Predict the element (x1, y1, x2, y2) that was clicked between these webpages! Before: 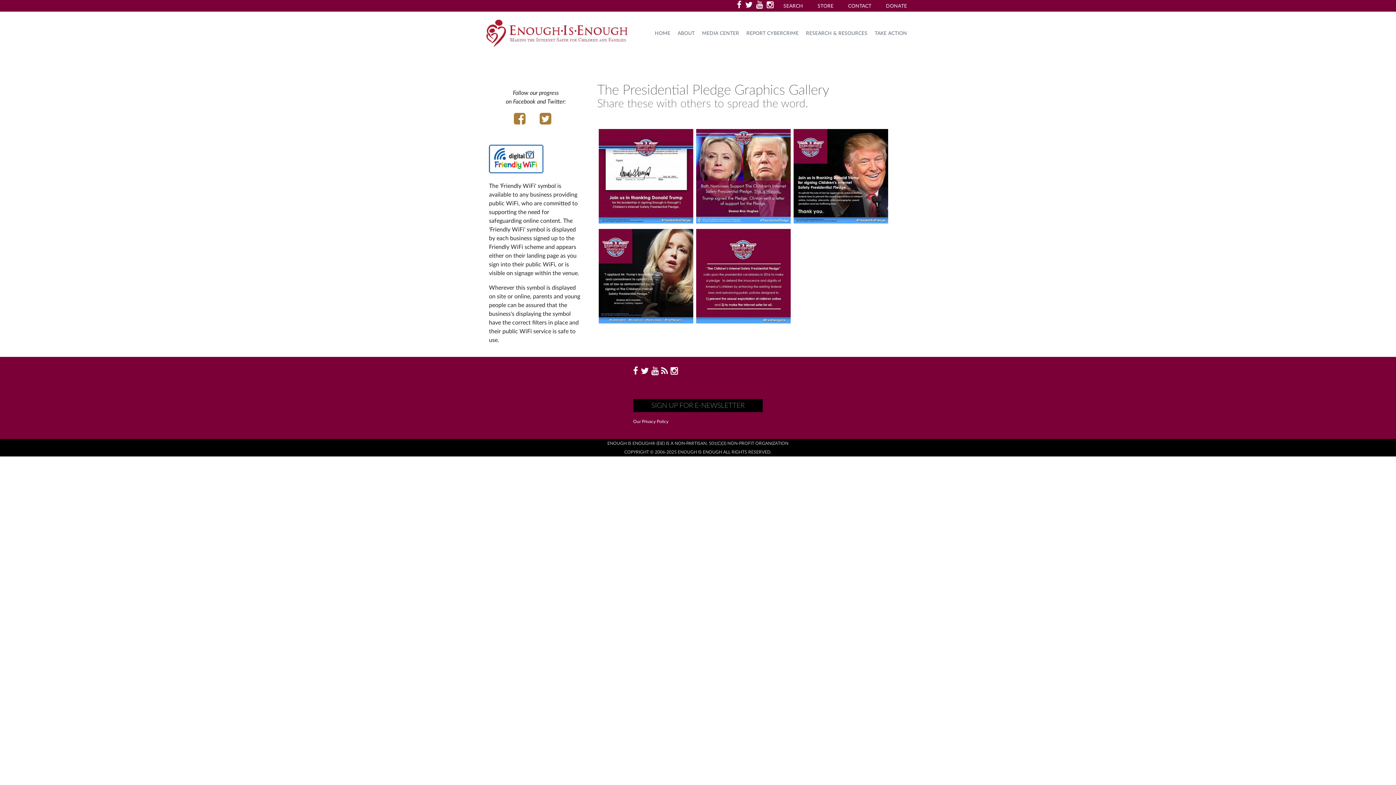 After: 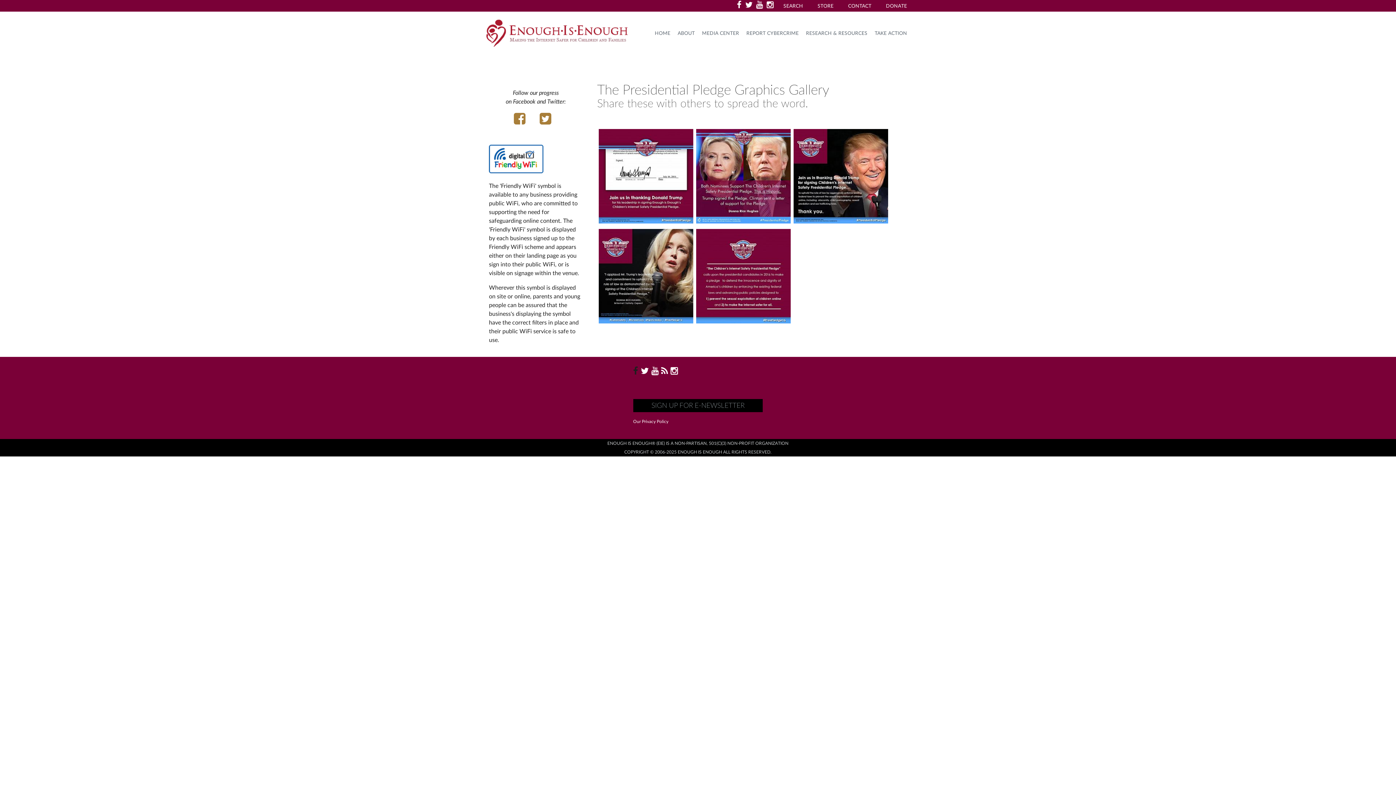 Action: bbox: (633, 367, 638, 376)